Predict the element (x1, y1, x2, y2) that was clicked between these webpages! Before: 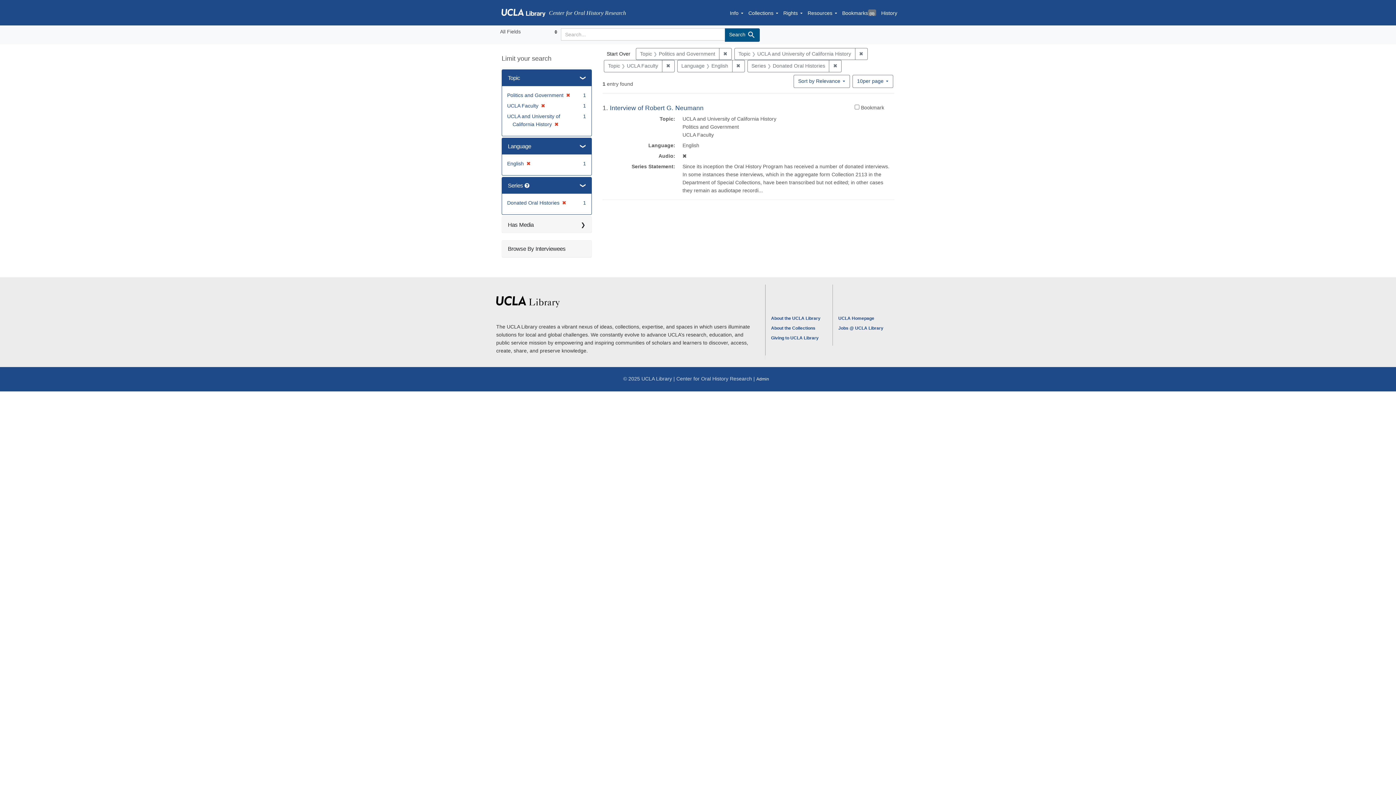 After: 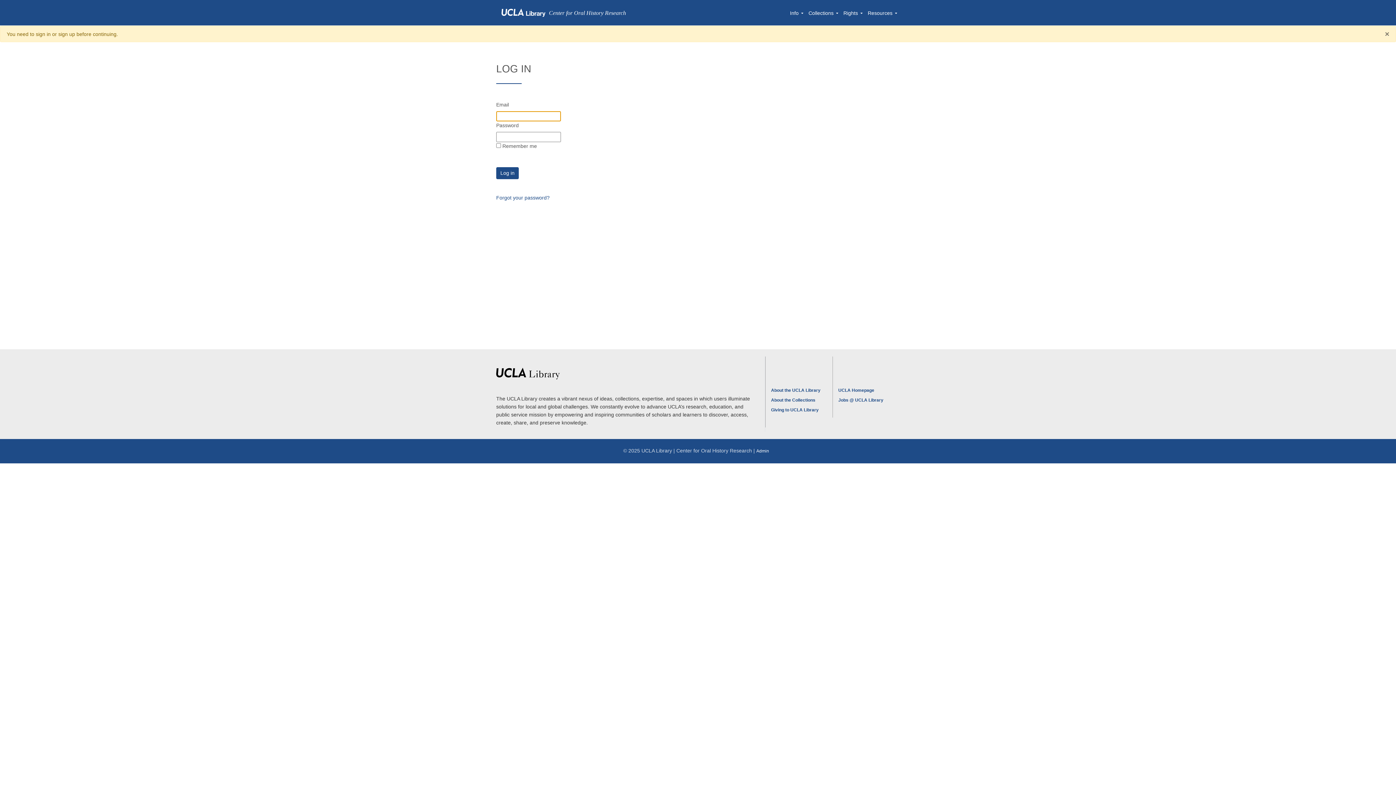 Action: label: Admin bbox: (756, 376, 769, 381)